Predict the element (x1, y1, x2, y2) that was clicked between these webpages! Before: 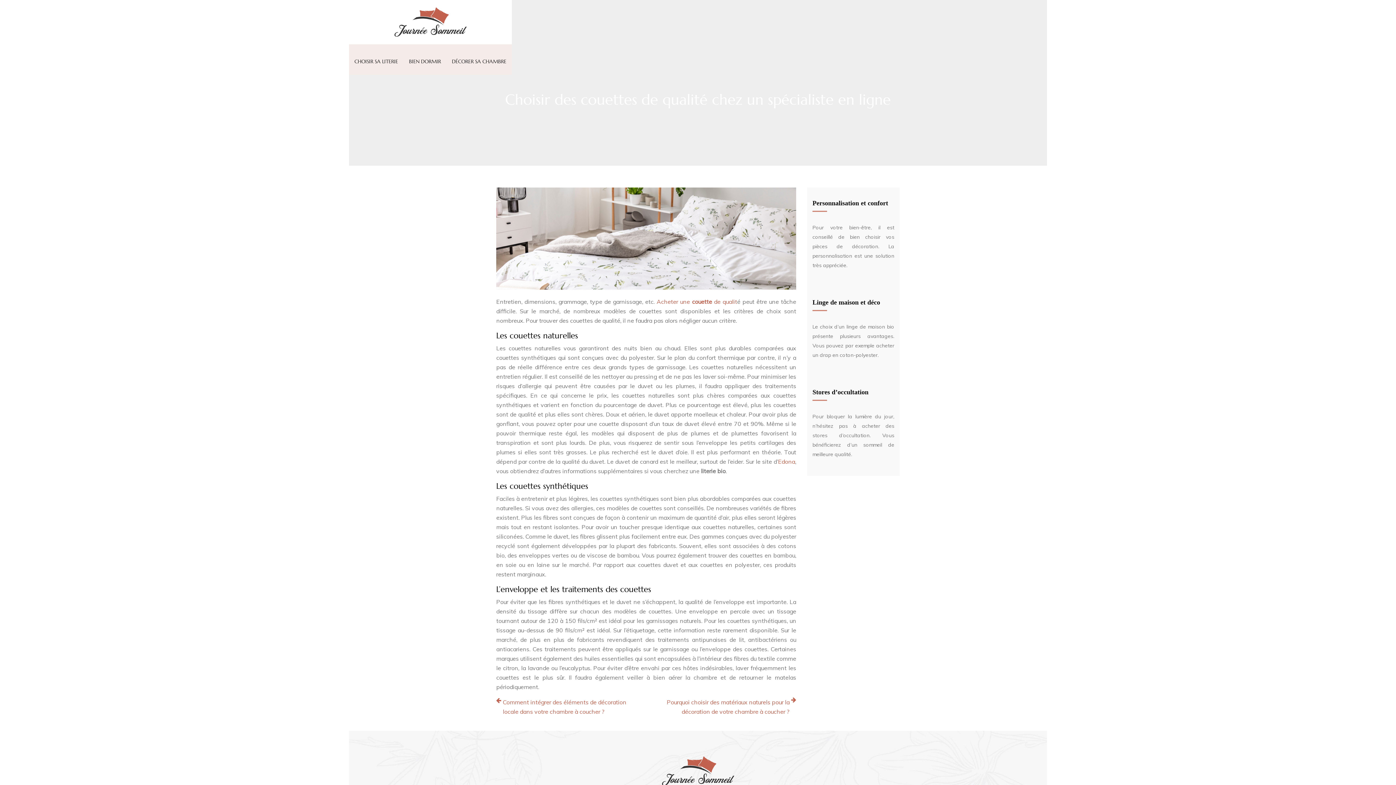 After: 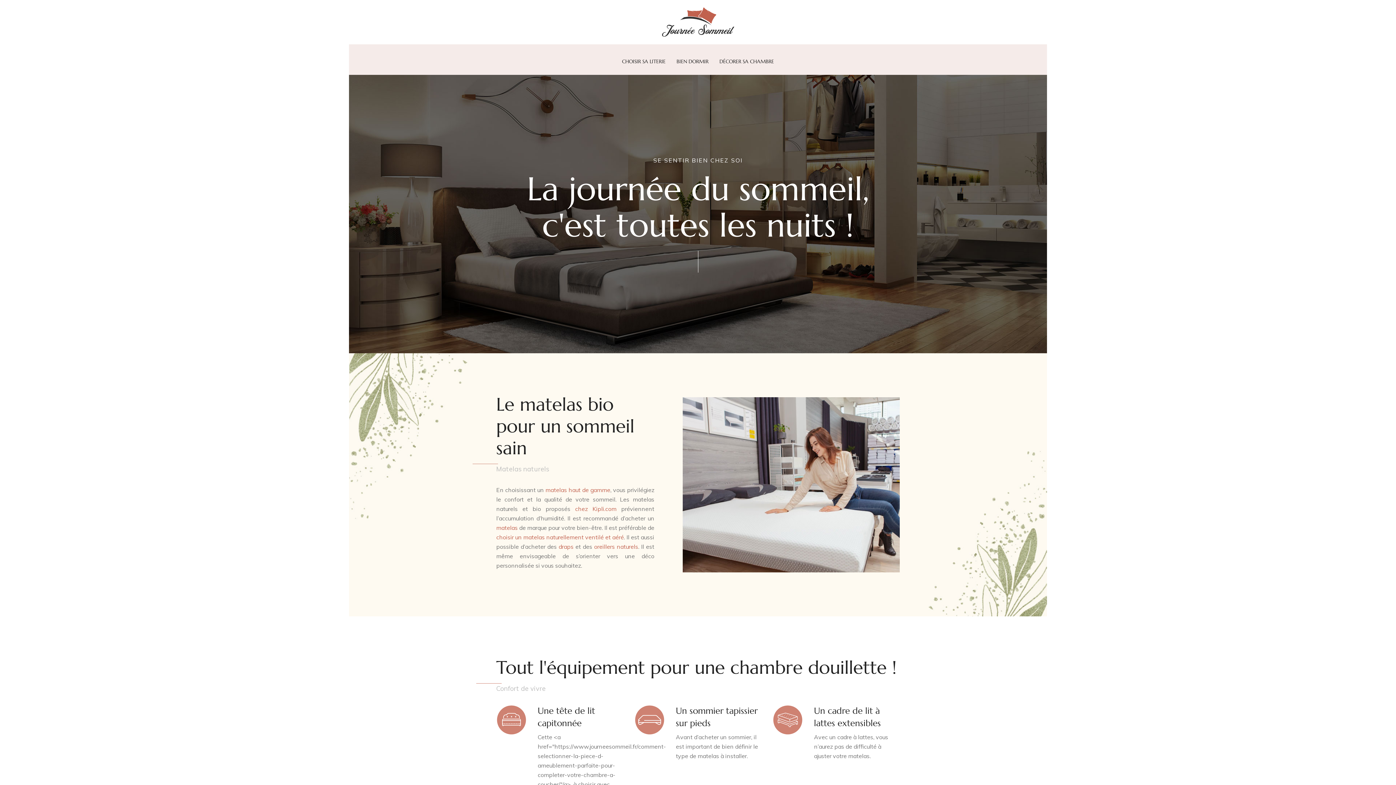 Action: bbox: (393, 17, 467, 25)